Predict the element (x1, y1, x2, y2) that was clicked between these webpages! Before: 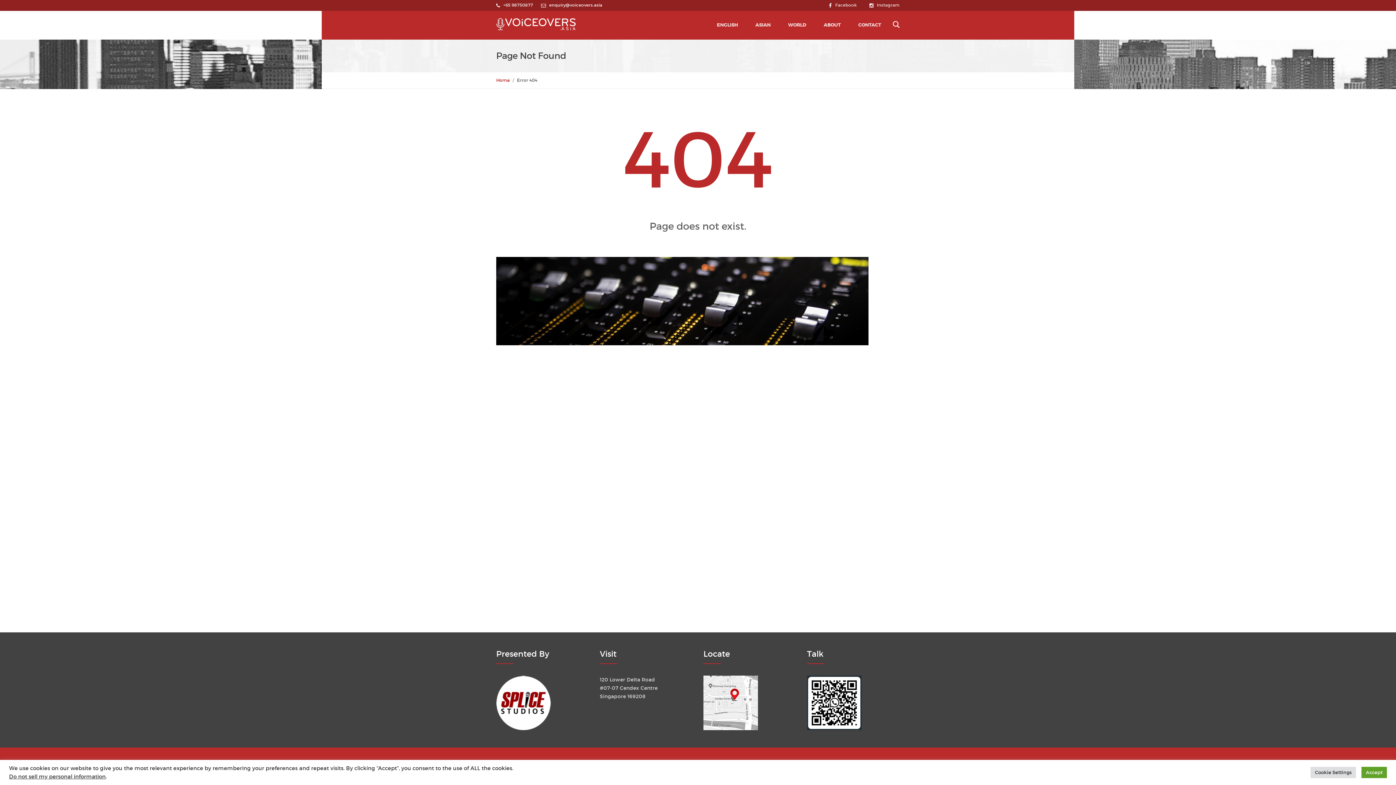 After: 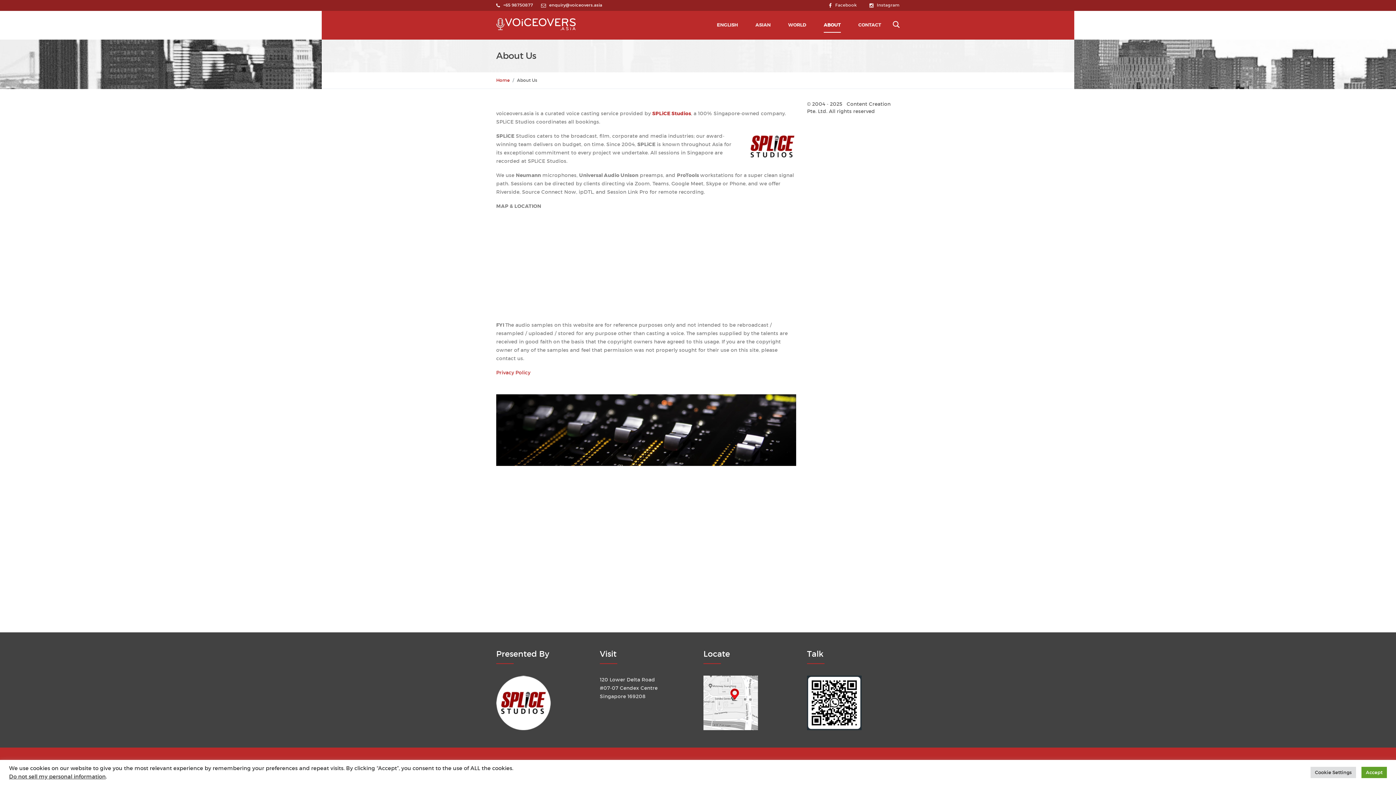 Action: label: ABOUT bbox: (823, 17, 841, 32)